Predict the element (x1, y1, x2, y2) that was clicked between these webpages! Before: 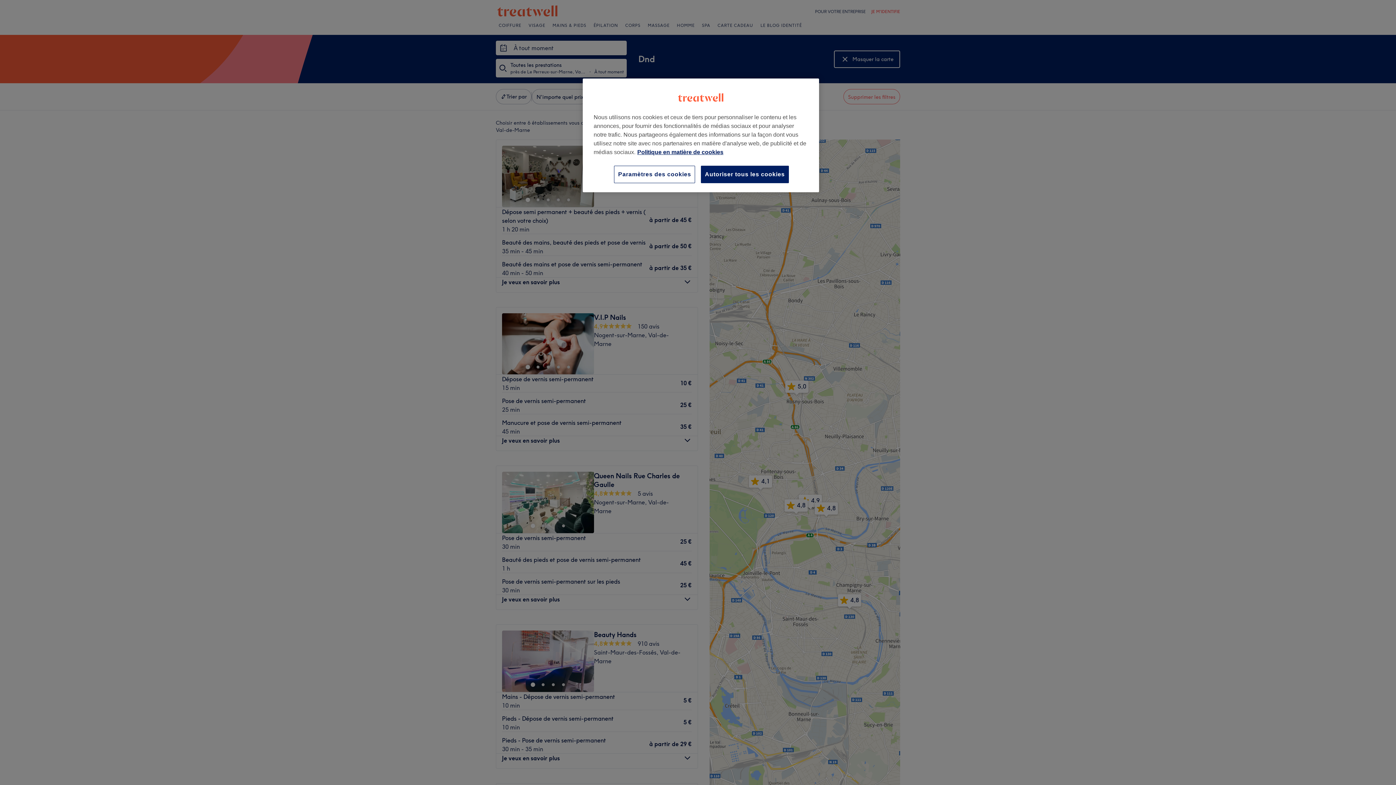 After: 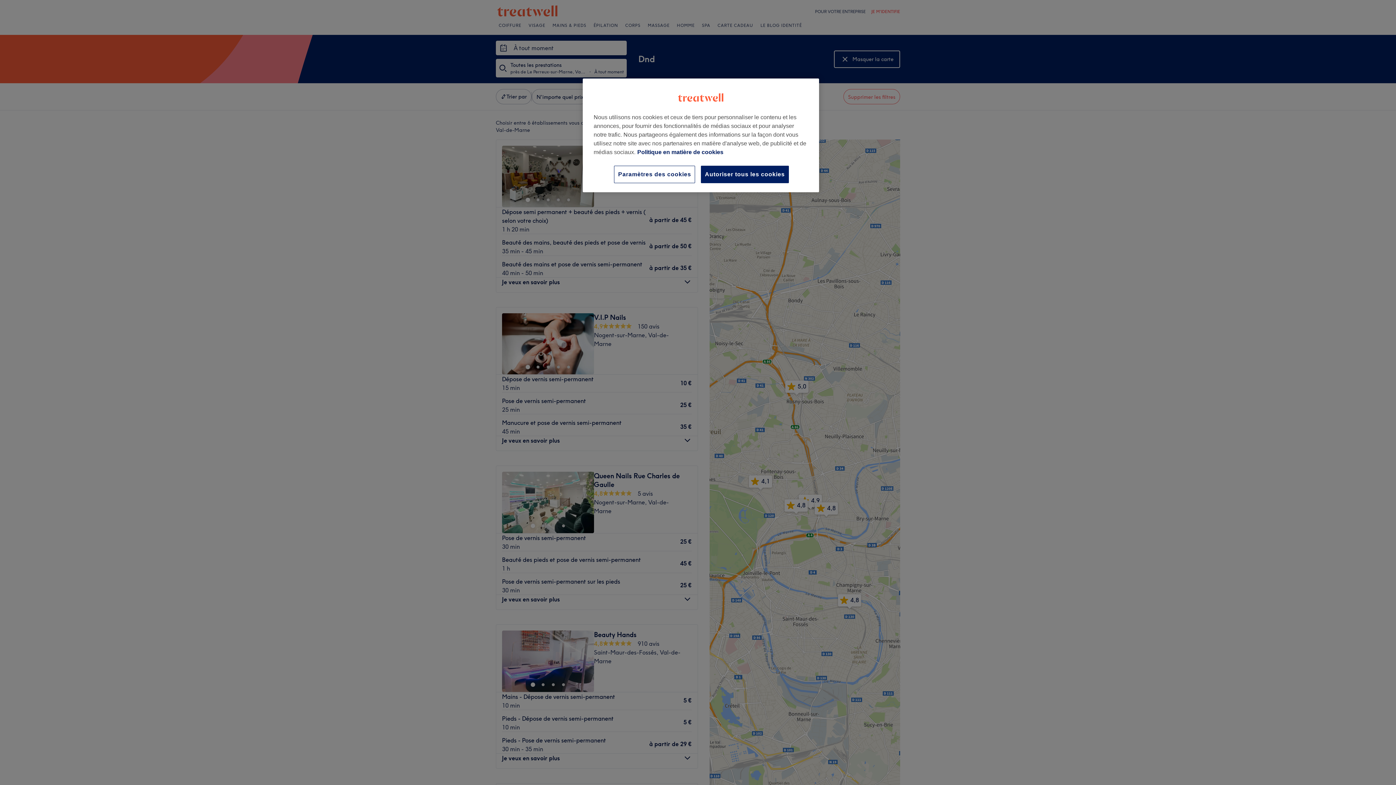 Action: label: Pour en savoir plus sur la protection de votre vie privée, s'ouvre dans un nouvel onglet bbox: (637, 149, 723, 155)